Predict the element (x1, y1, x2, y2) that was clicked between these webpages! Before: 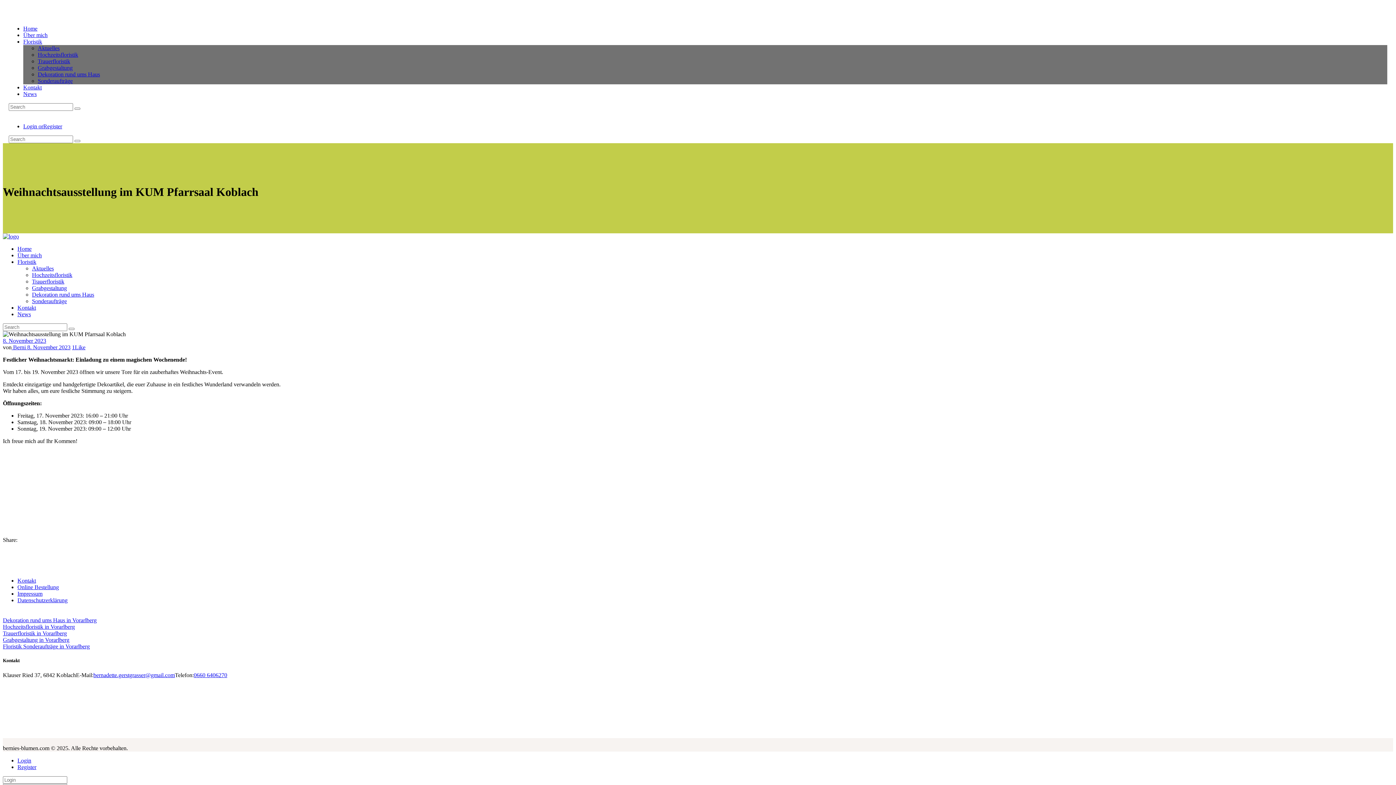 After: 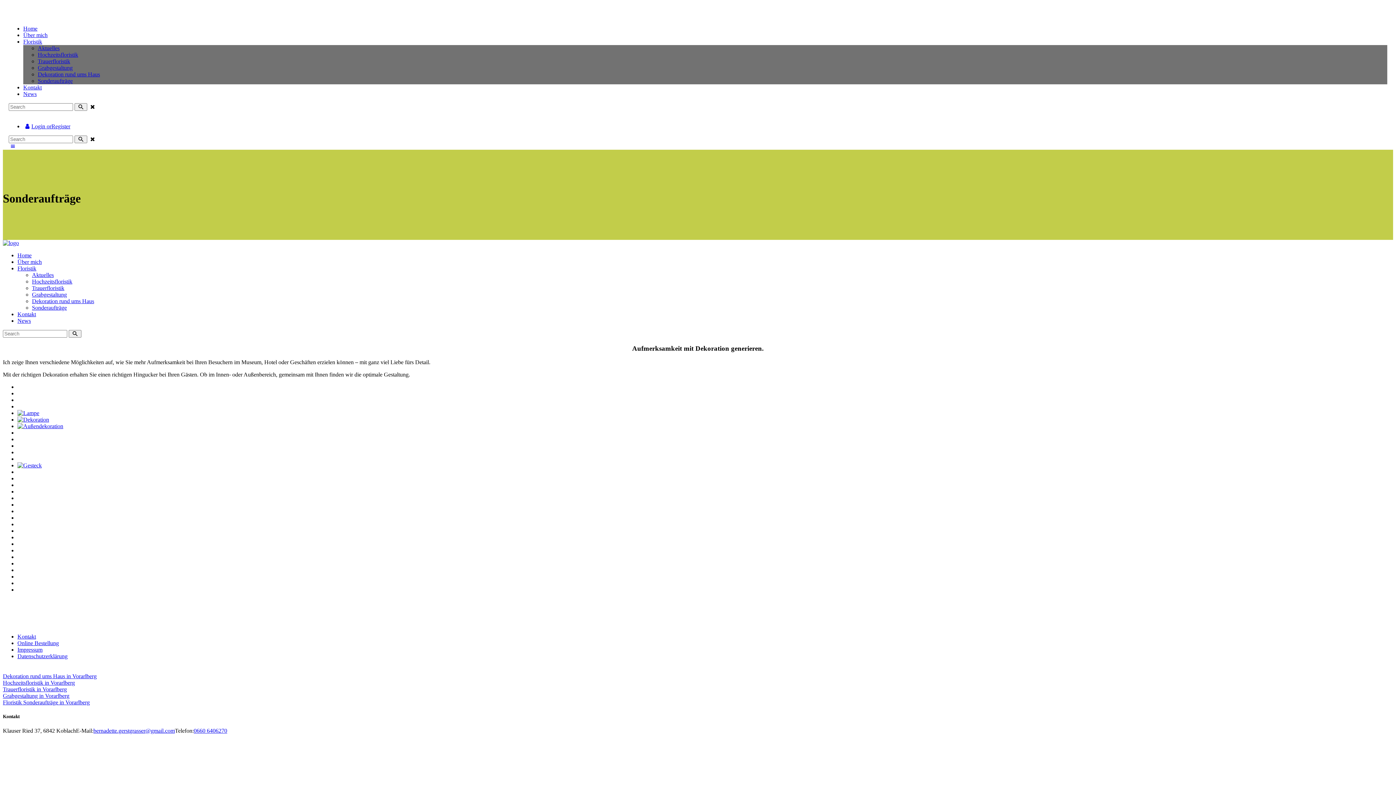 Action: label: Floristik Sonderaufträge in Vorarlberg bbox: (2, 643, 89, 649)